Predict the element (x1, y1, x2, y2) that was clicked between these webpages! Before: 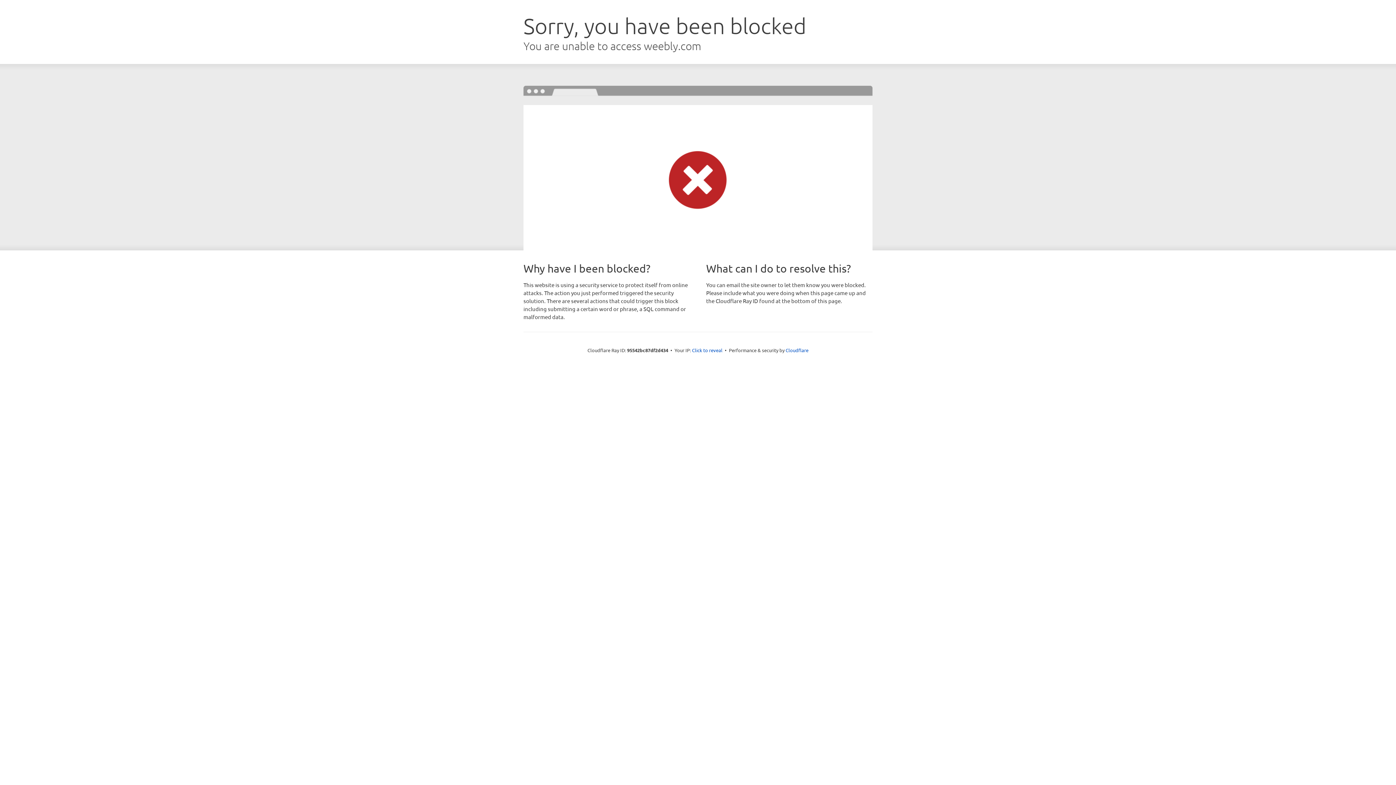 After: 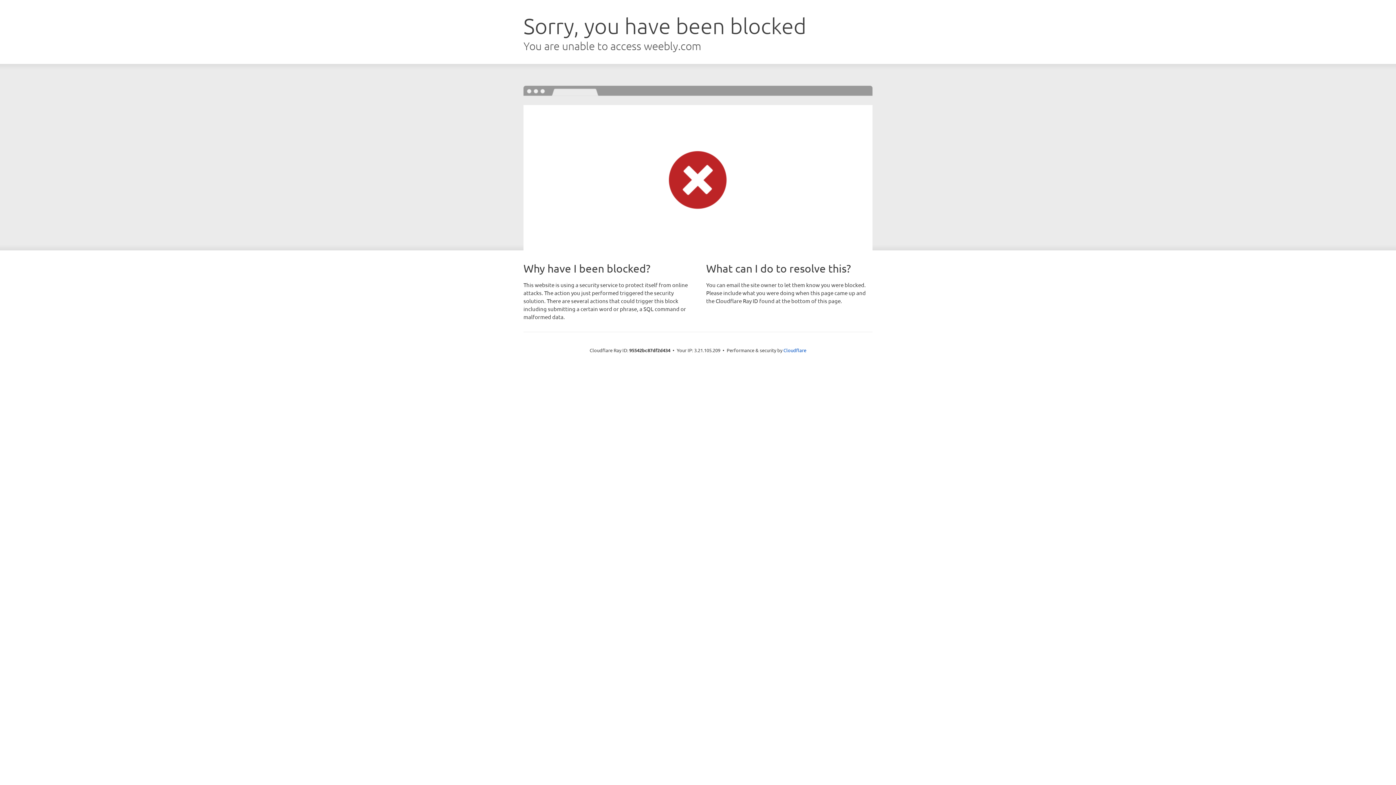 Action: label: Click to reveal bbox: (692, 346, 722, 353)